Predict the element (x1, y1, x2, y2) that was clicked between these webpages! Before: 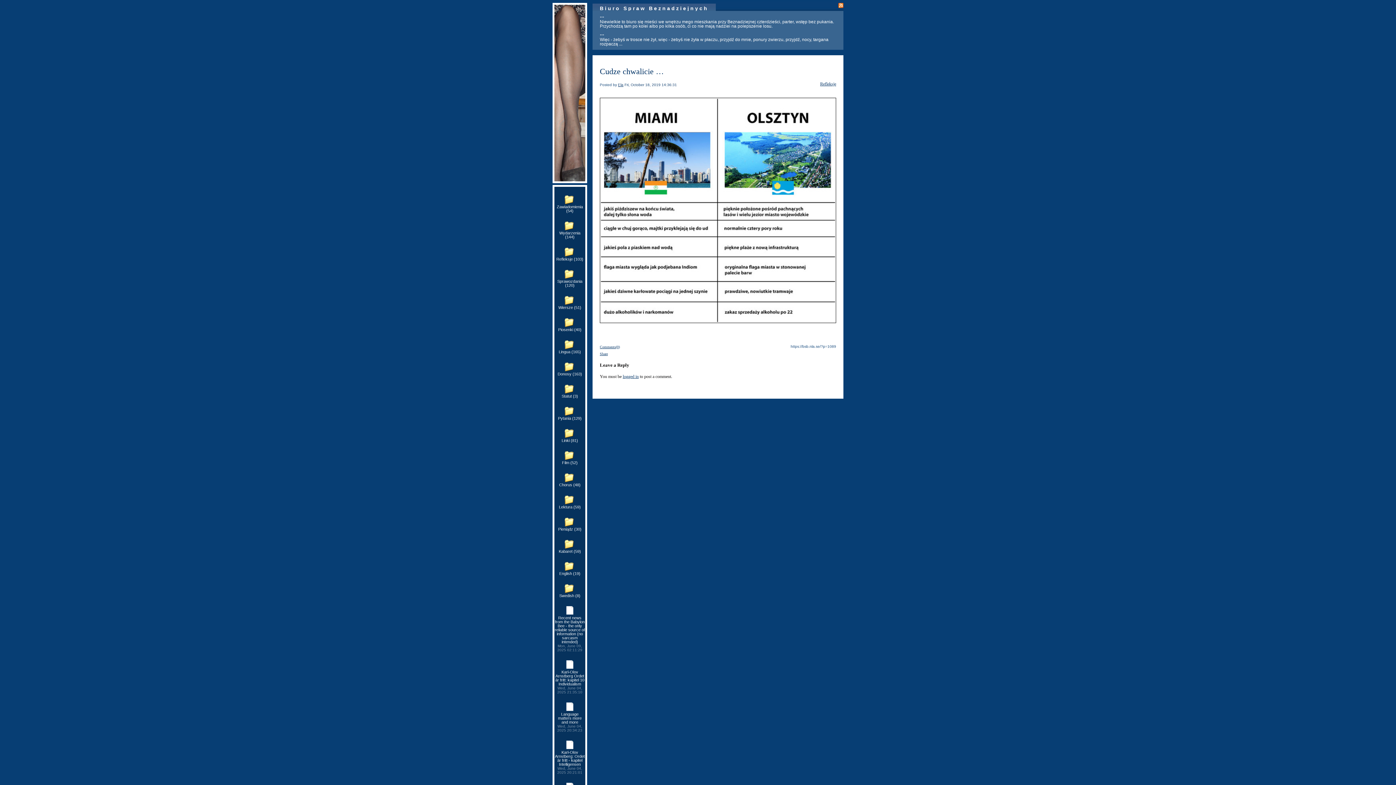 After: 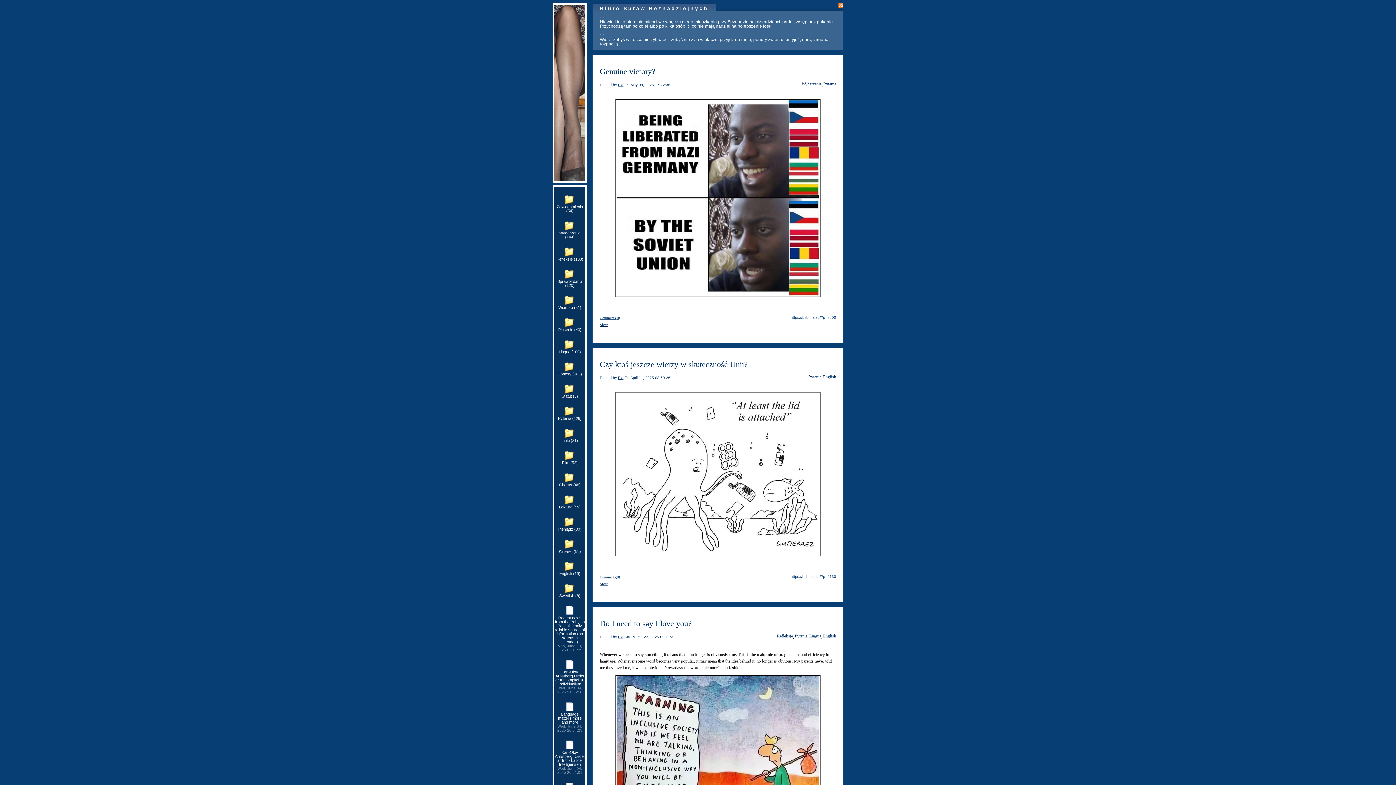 Action: bbox: (554, 405, 585, 420) label: Pytania (129)